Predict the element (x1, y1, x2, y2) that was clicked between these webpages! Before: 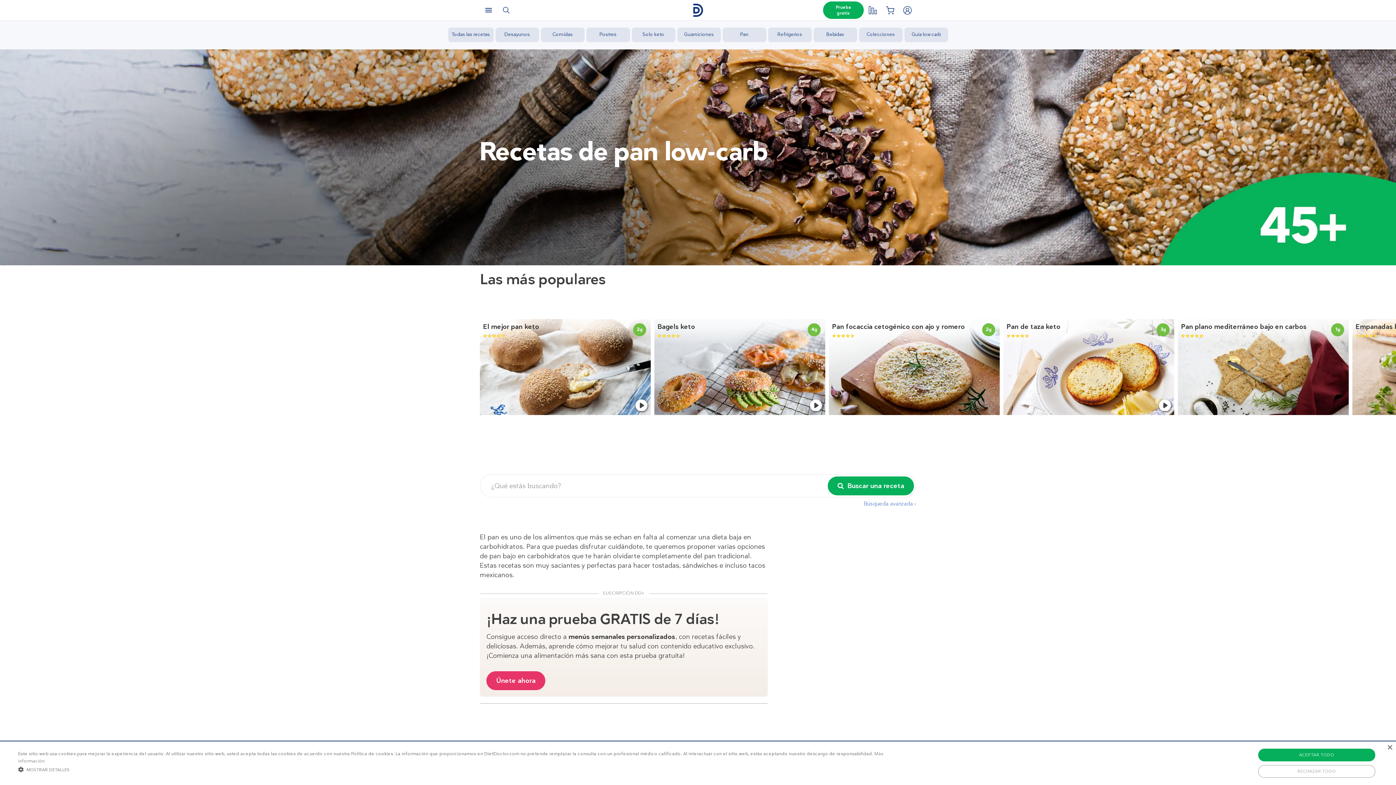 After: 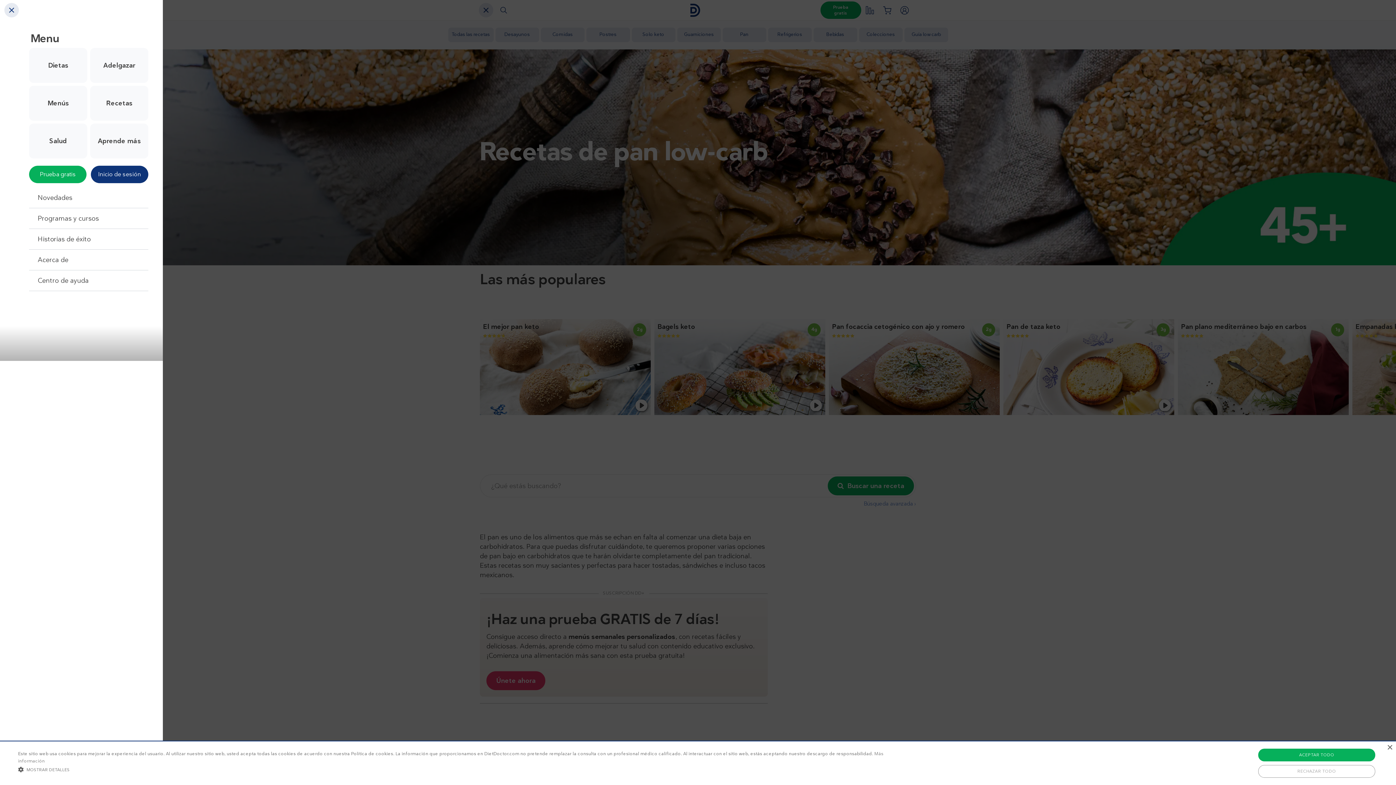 Action: label: Menú bbox: (481, 2, 496, 17)